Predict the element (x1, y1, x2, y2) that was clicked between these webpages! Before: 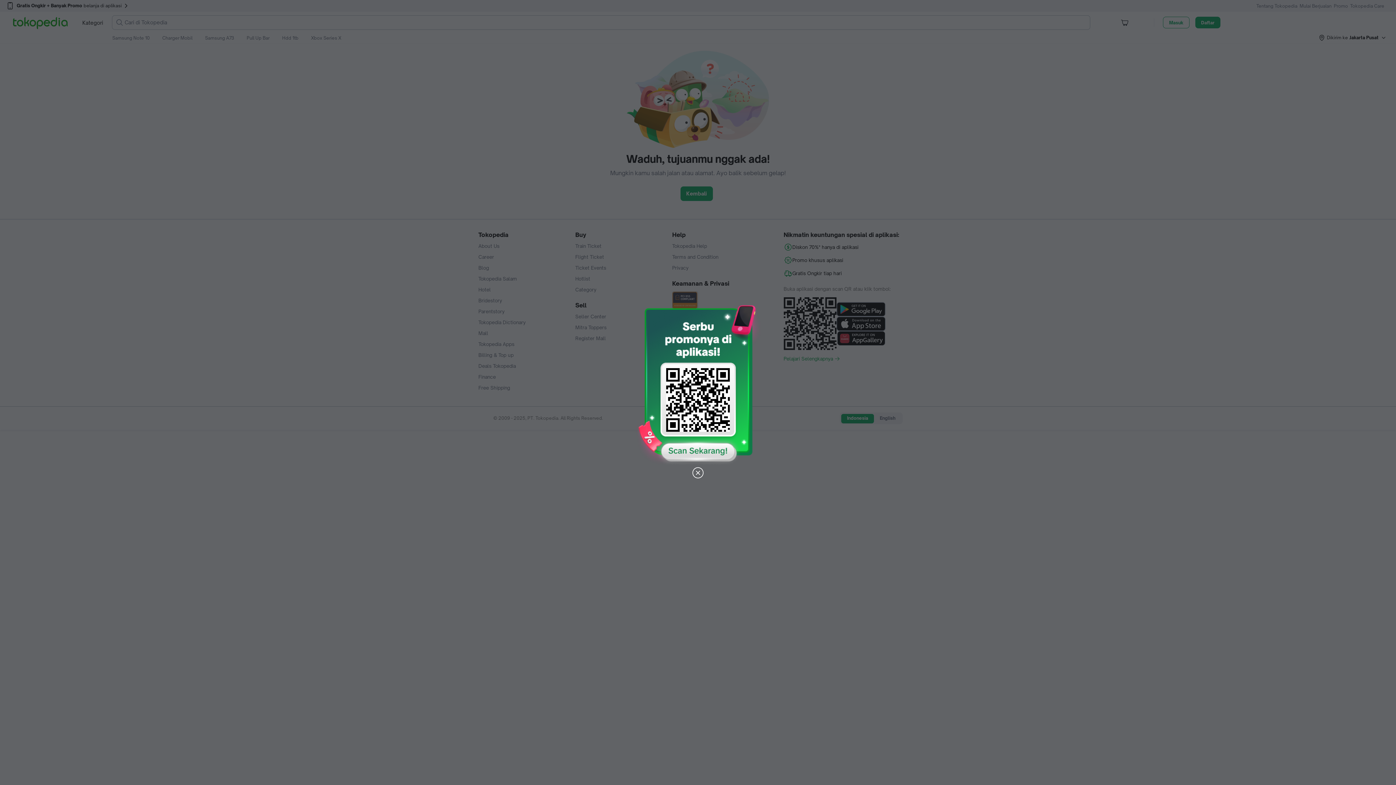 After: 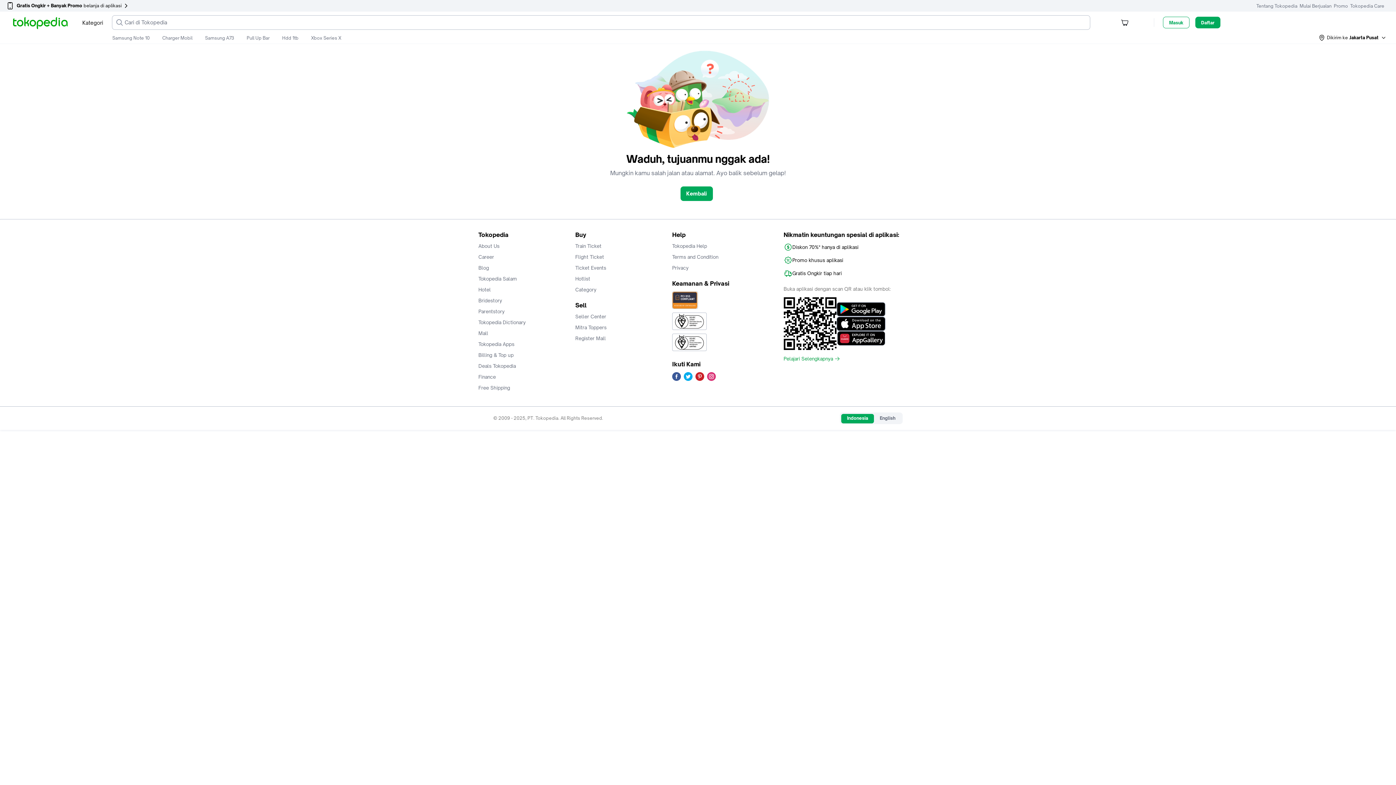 Action: bbox: (691, 466, 704, 480)